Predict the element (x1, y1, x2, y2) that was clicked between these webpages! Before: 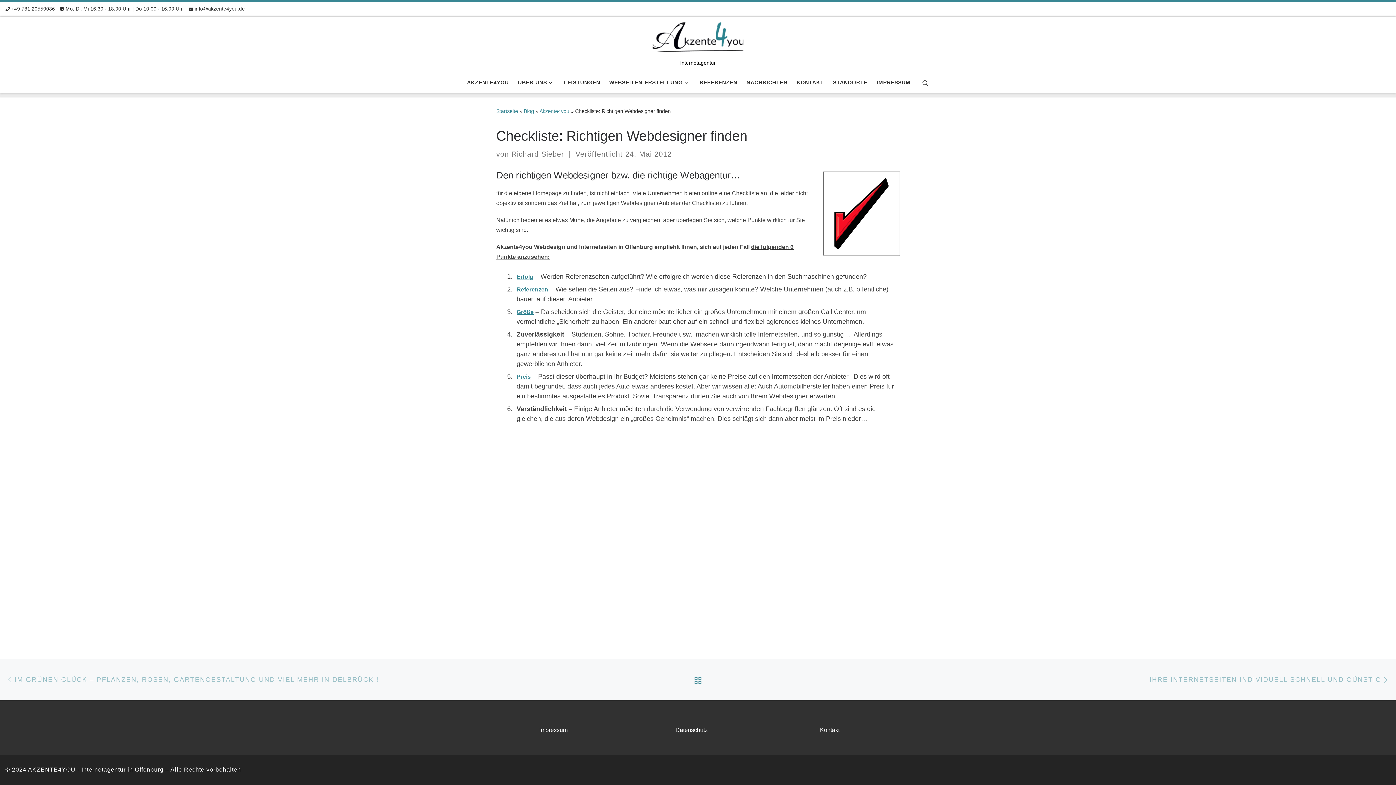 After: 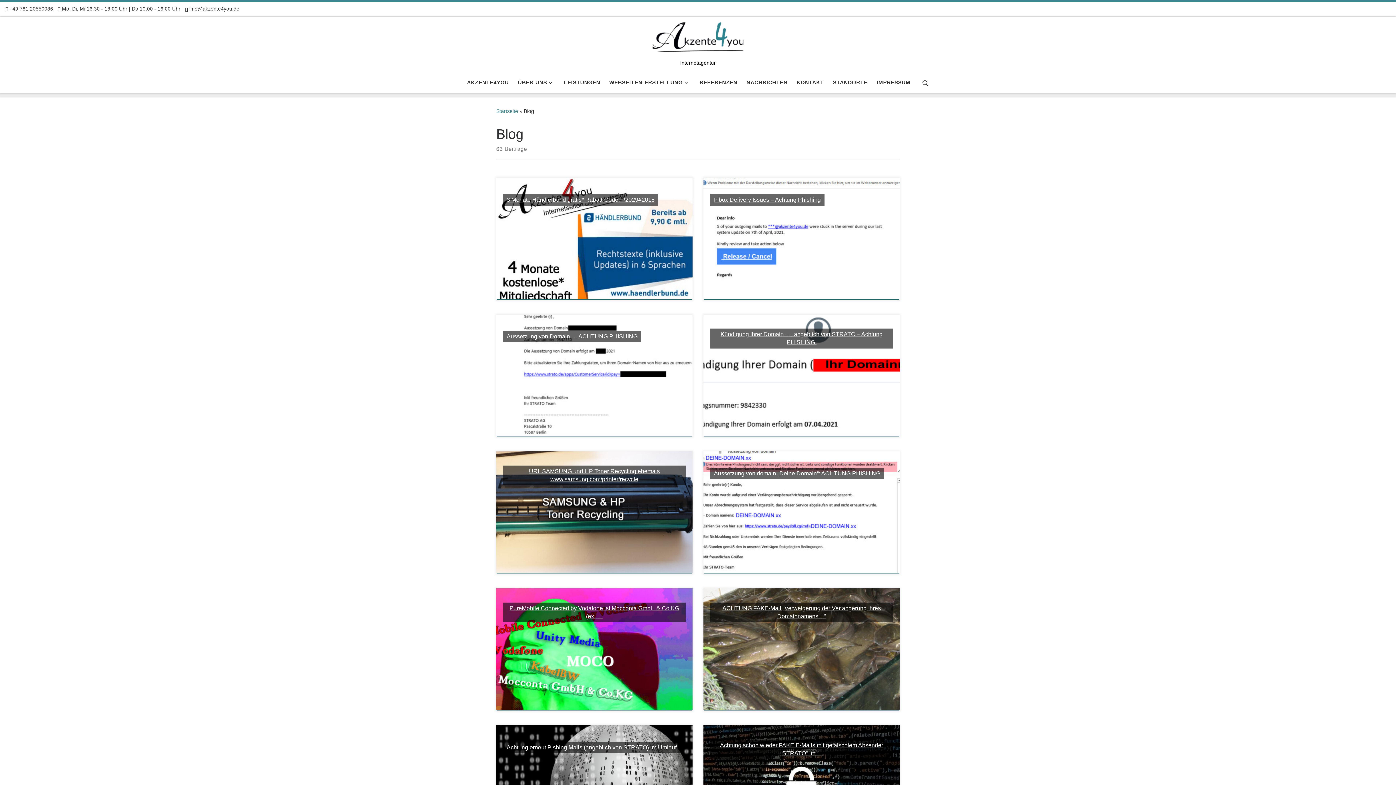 Action: label: ZURÜCK ZUR BEITRAGSLISTE bbox: (693, 666, 703, 693)